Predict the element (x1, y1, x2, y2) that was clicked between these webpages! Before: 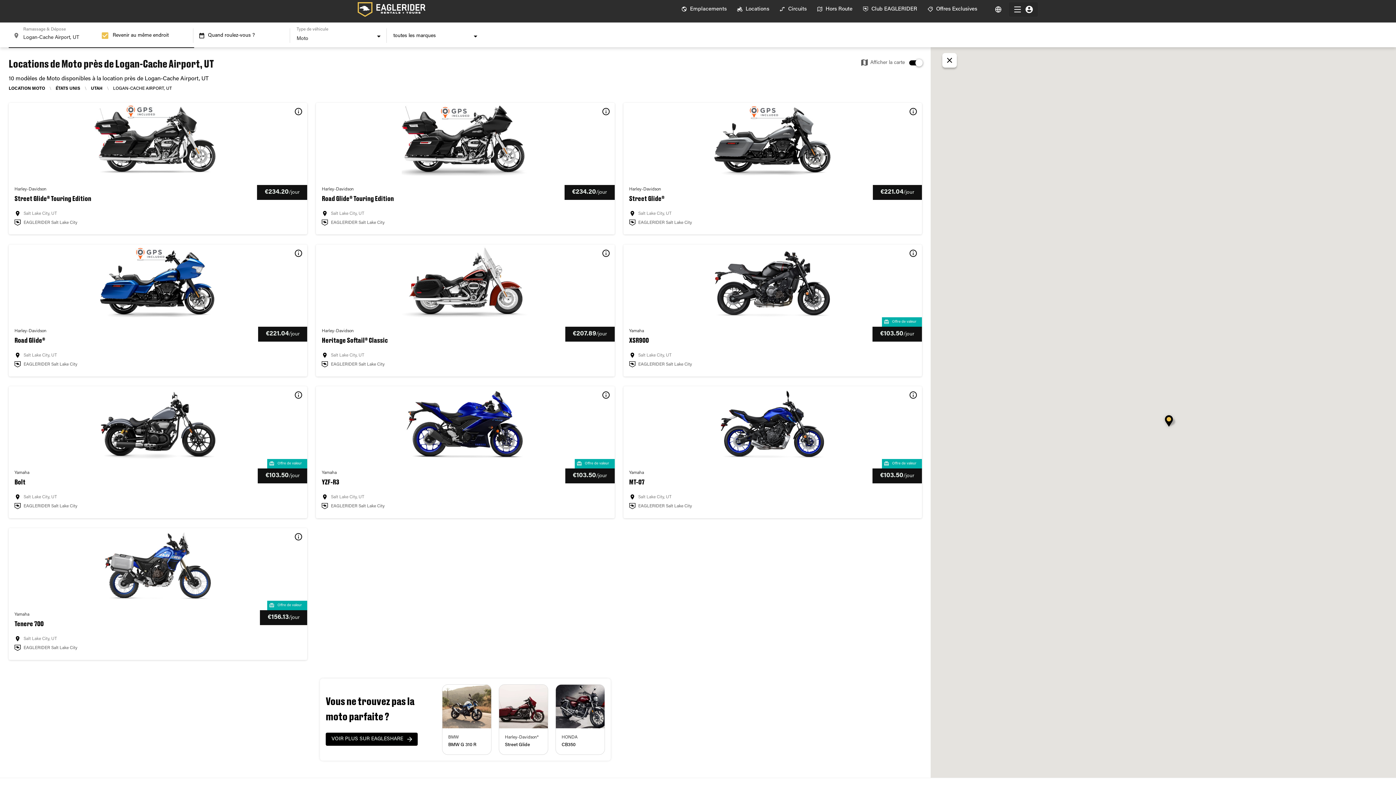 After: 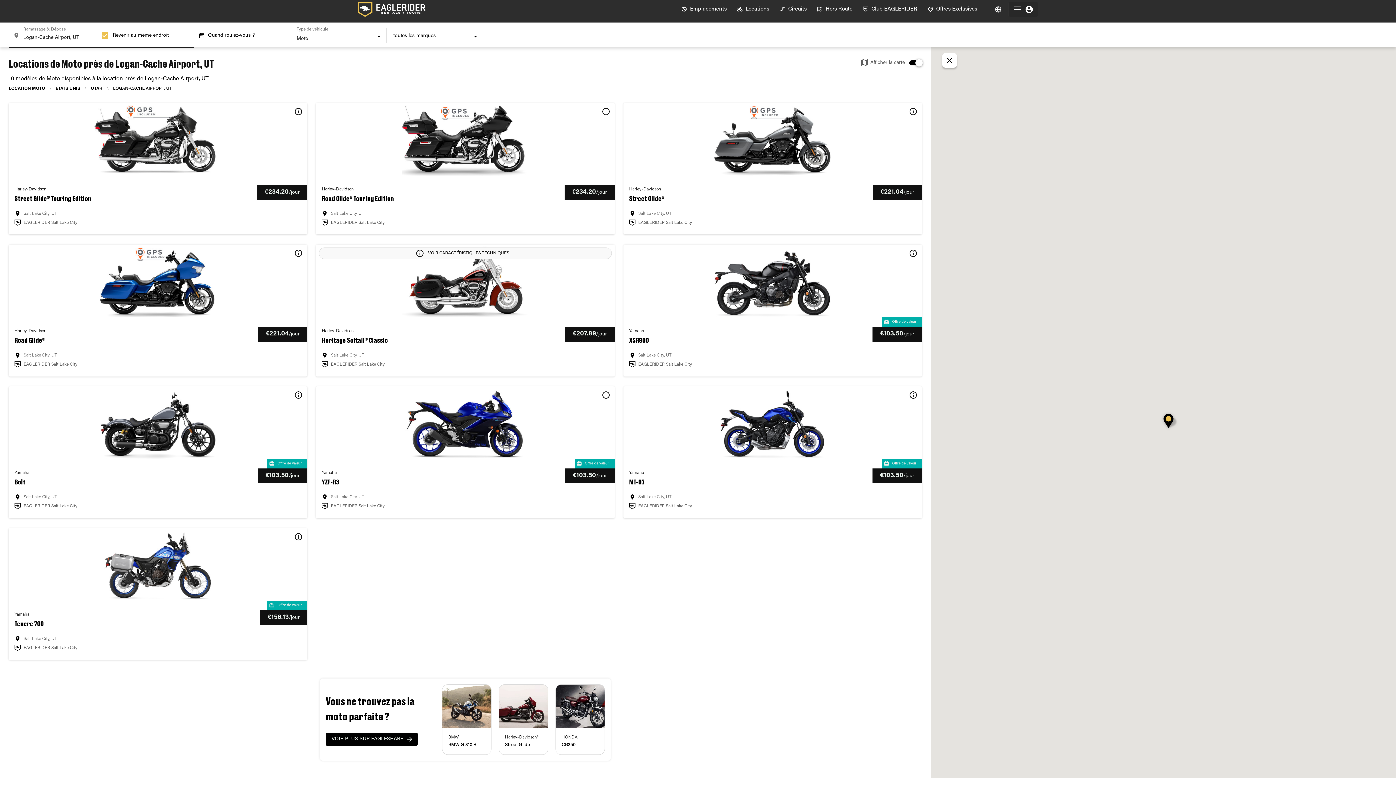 Action: bbox: (600, 247, 611, 259) label: VOIR CARACTÉRISTIQUES TECHNIQUES